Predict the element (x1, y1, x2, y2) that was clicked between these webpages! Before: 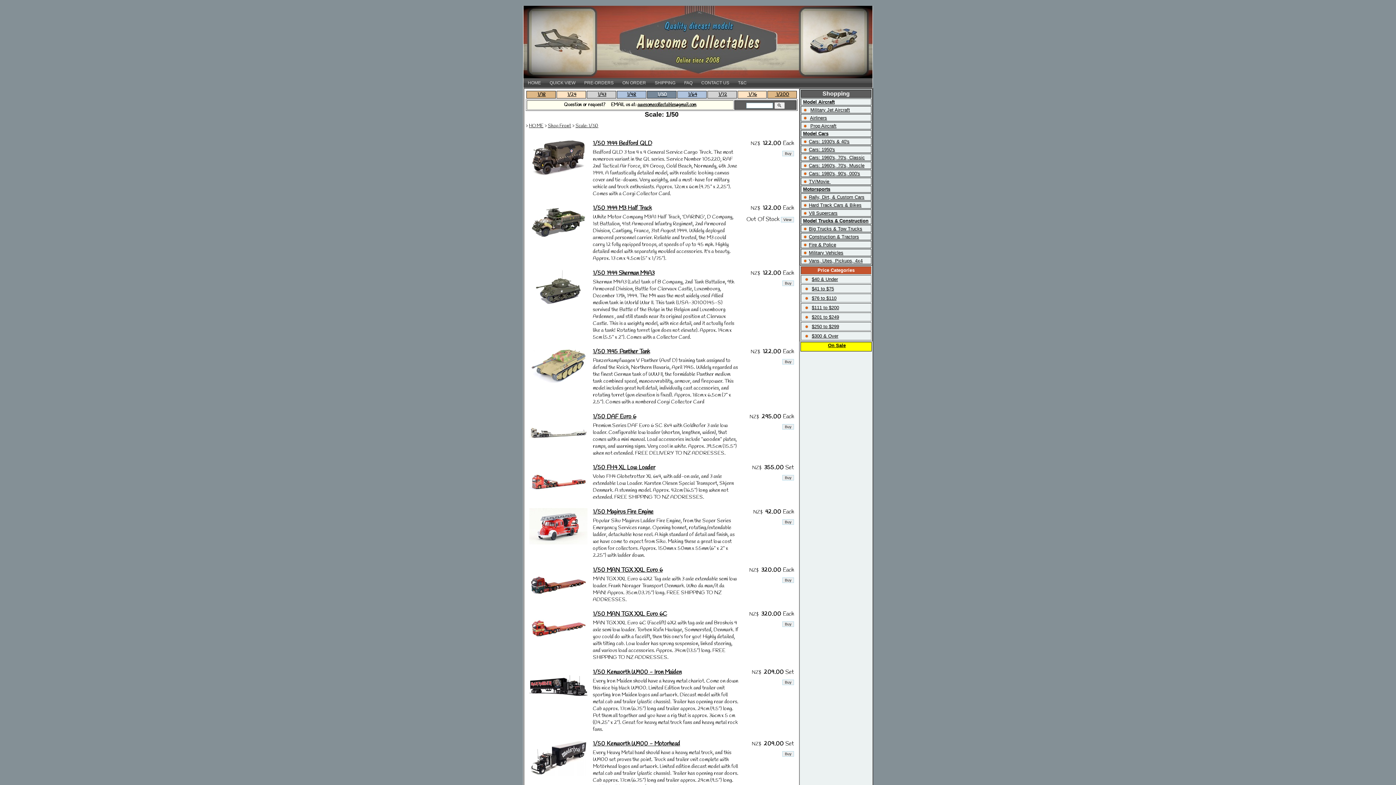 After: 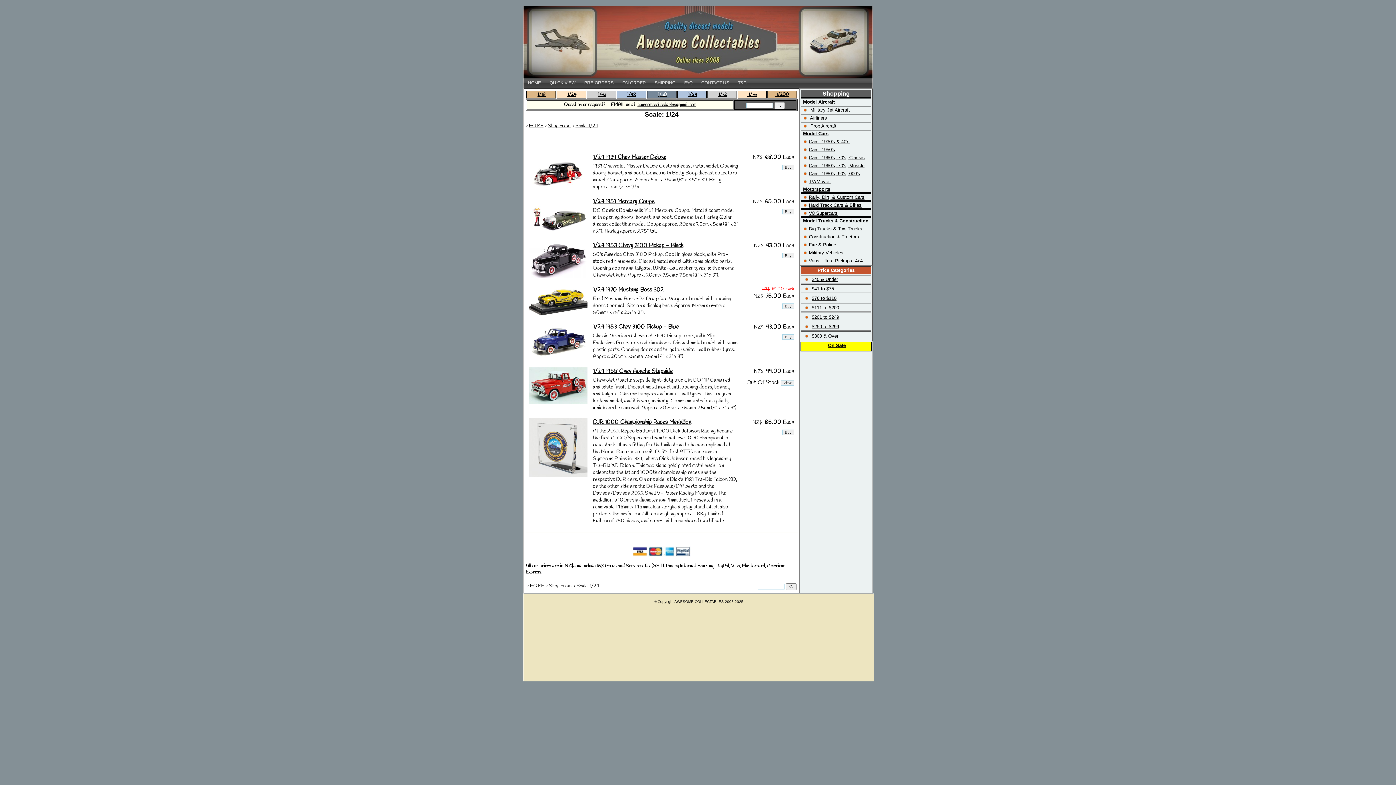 Action: bbox: (567, 91, 576, 97) label: 1/24